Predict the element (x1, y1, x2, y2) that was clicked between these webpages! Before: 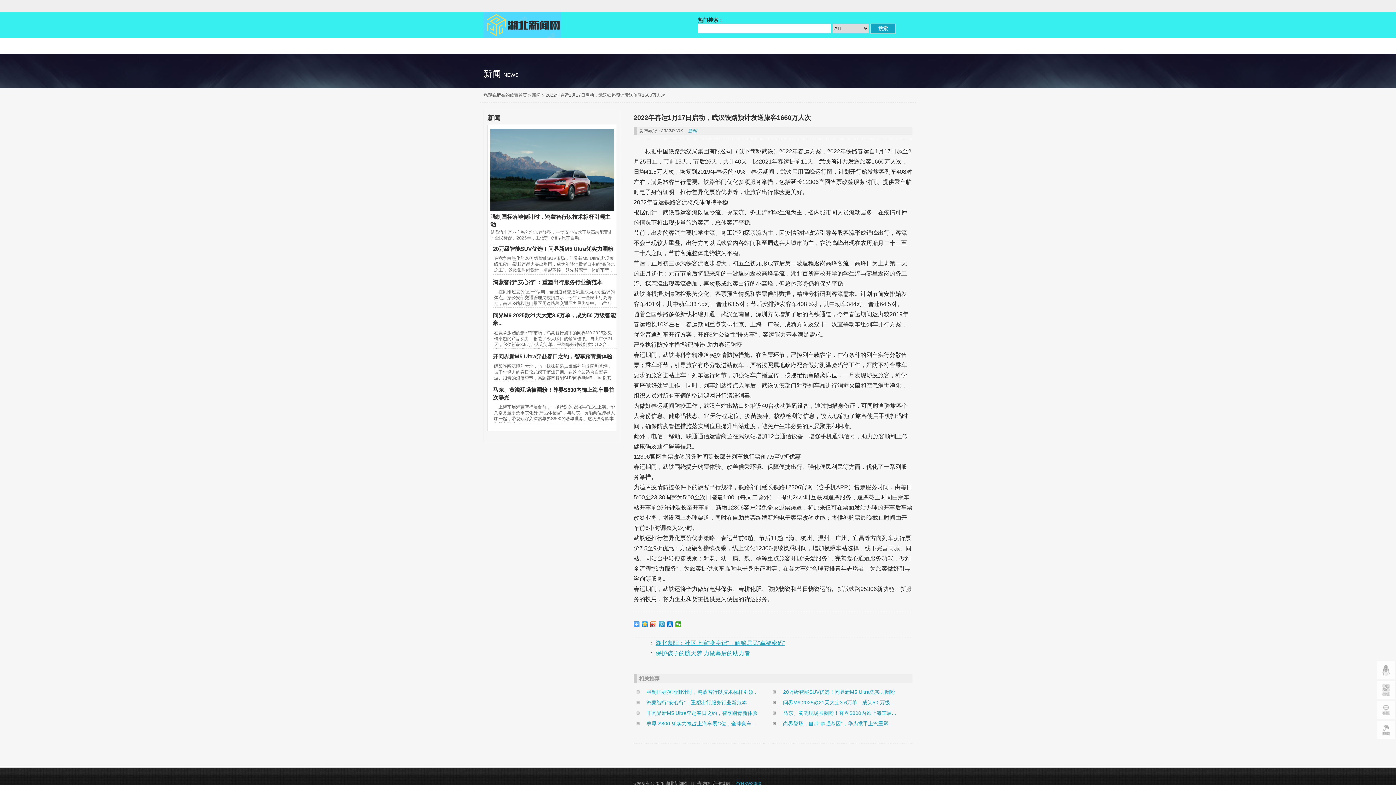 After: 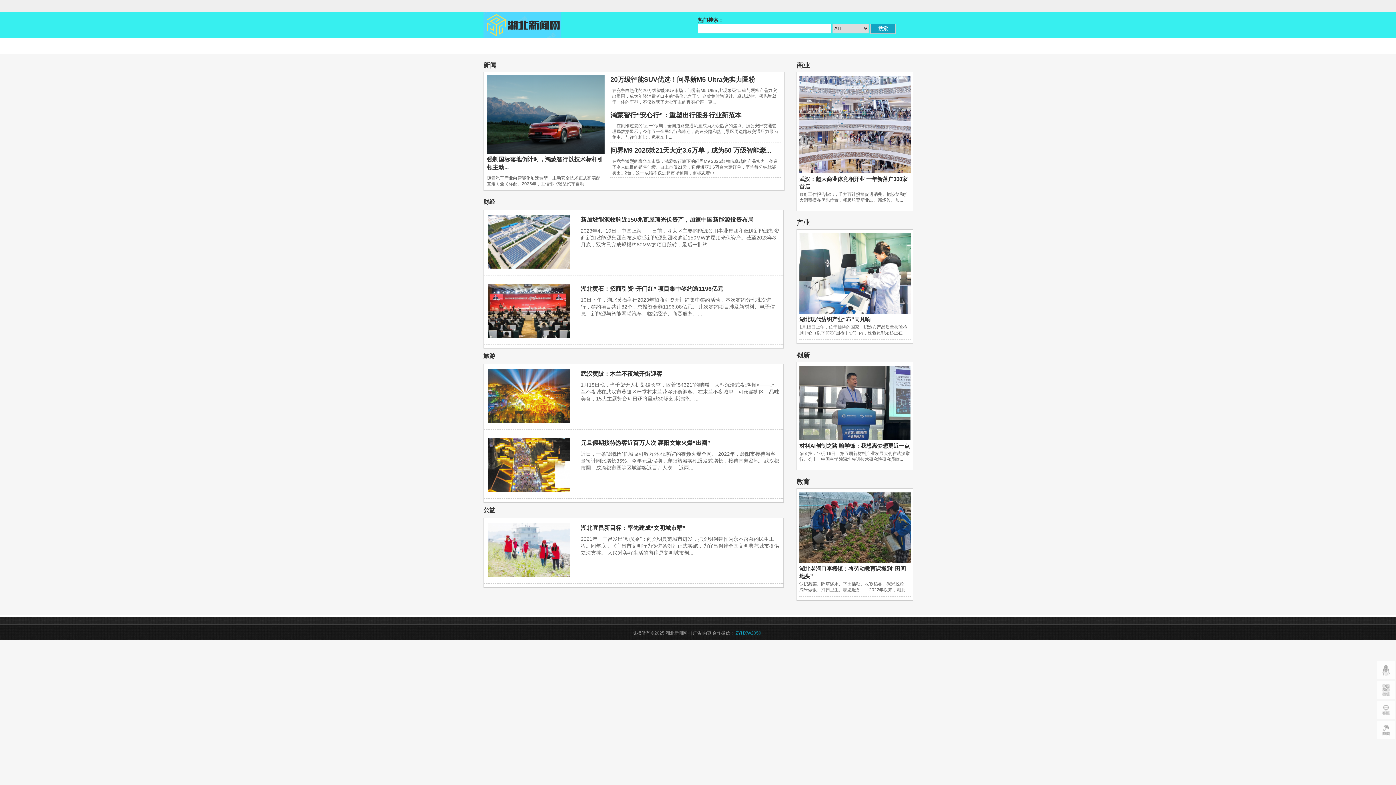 Action: bbox: (518, 92, 527, 97) label: 首页